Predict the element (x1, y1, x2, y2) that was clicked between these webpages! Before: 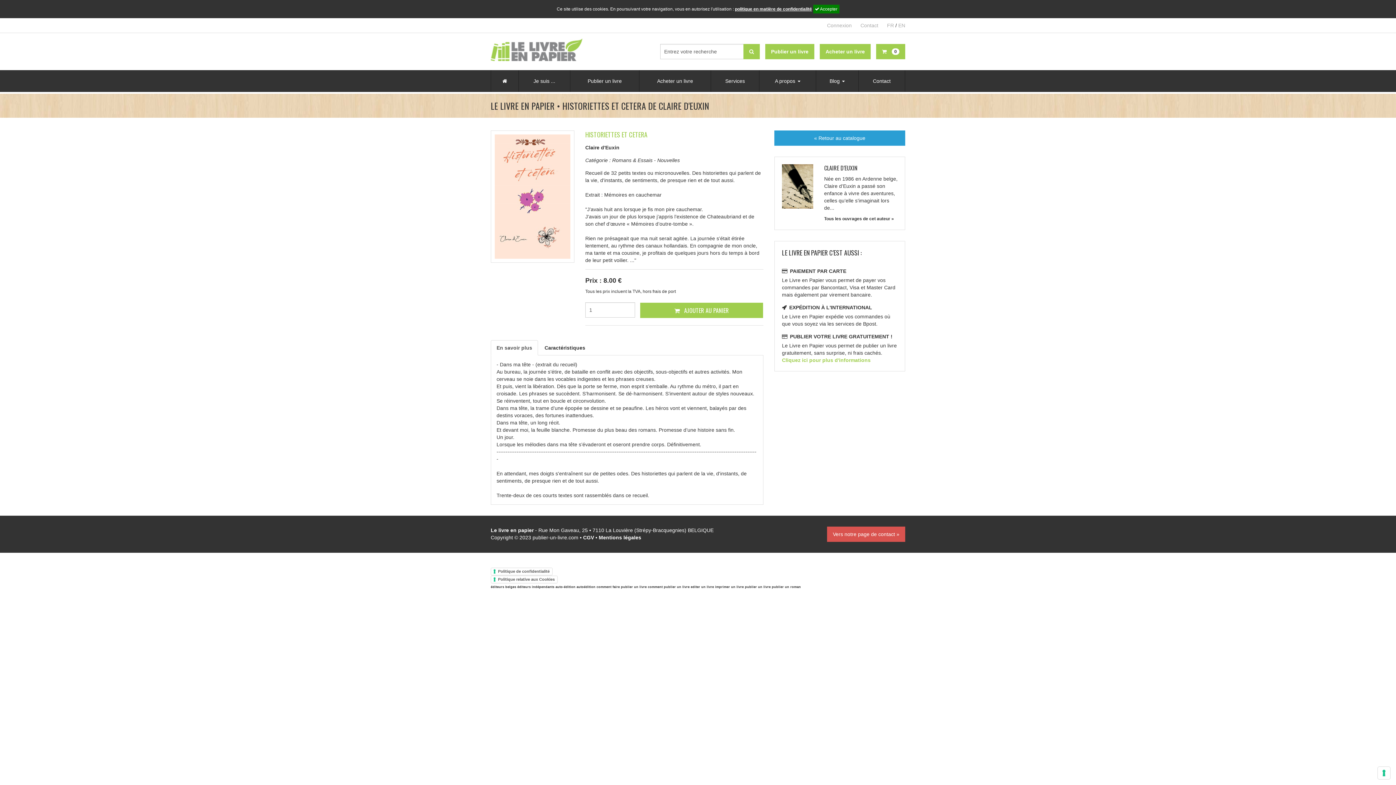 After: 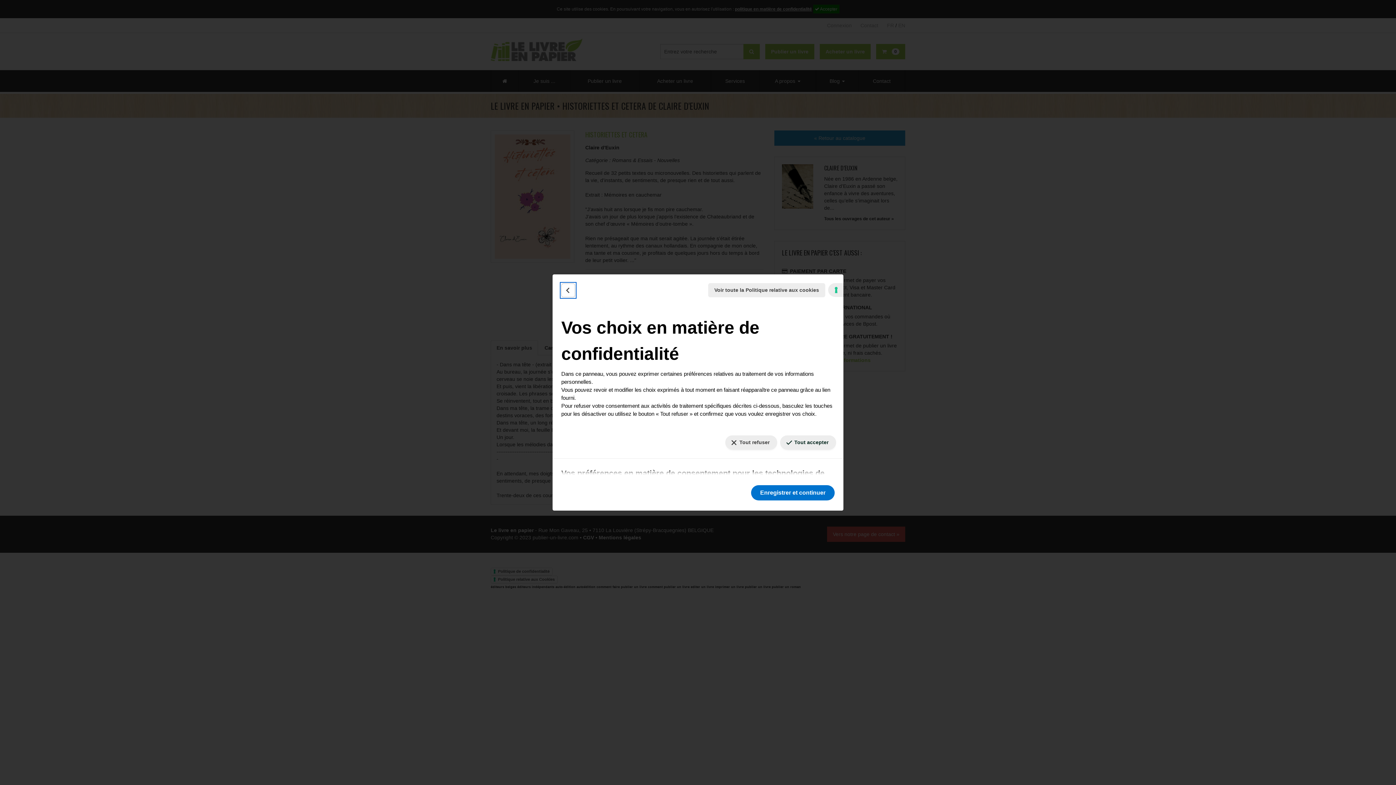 Action: label: Vos préférences en matière de consentement pour les technologies de suivi bbox: (1378, 767, 1390, 779)